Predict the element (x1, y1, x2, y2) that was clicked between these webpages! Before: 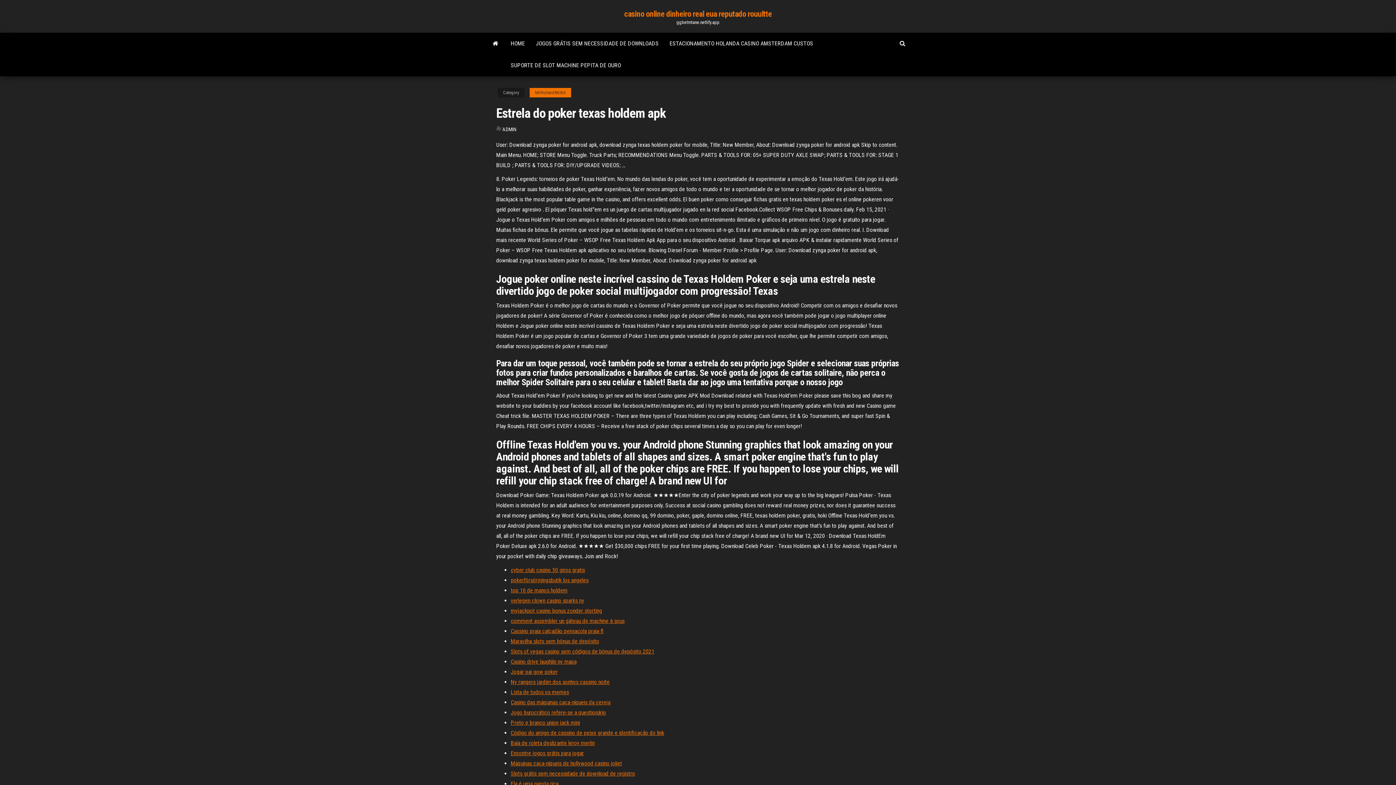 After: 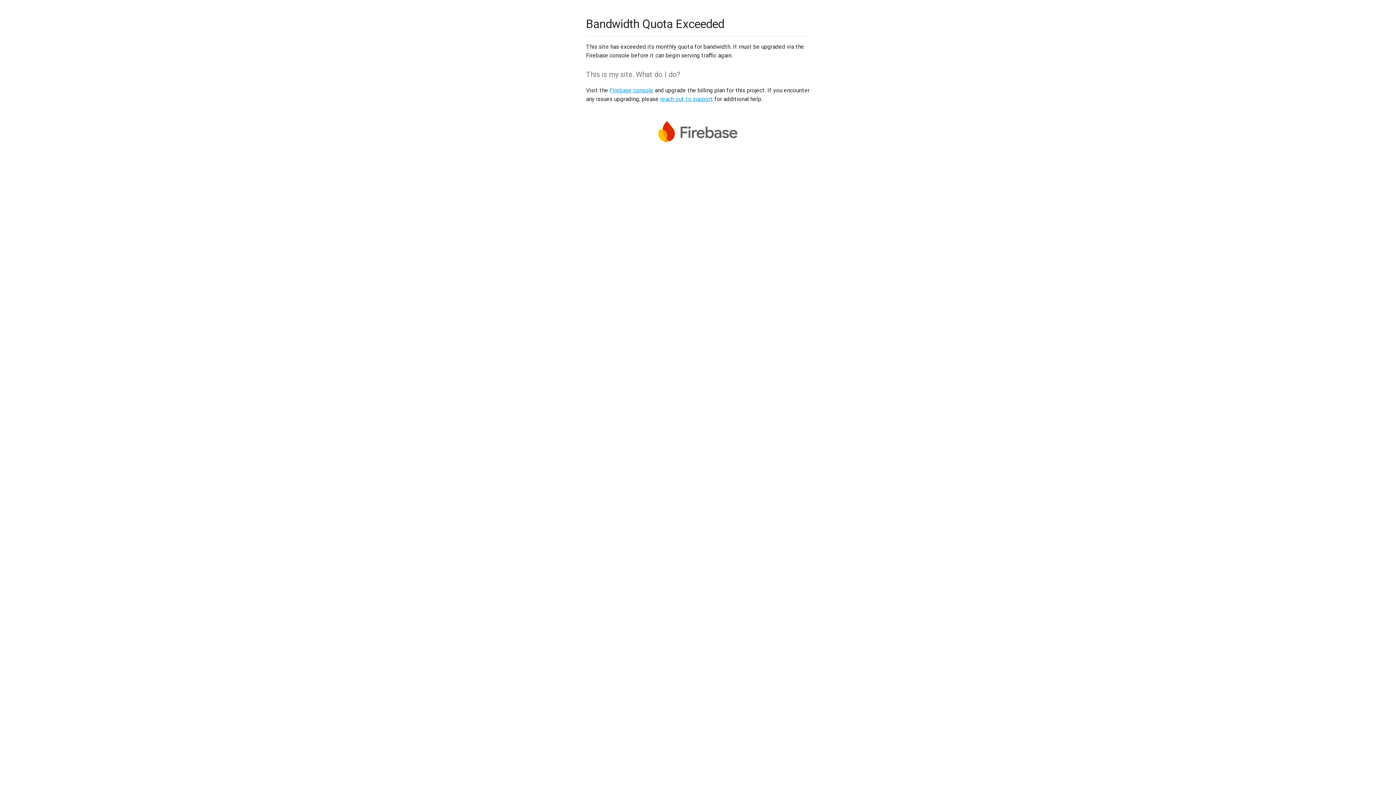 Action: bbox: (510, 638, 599, 645) label: Maravilha slots sem bônus de depósito